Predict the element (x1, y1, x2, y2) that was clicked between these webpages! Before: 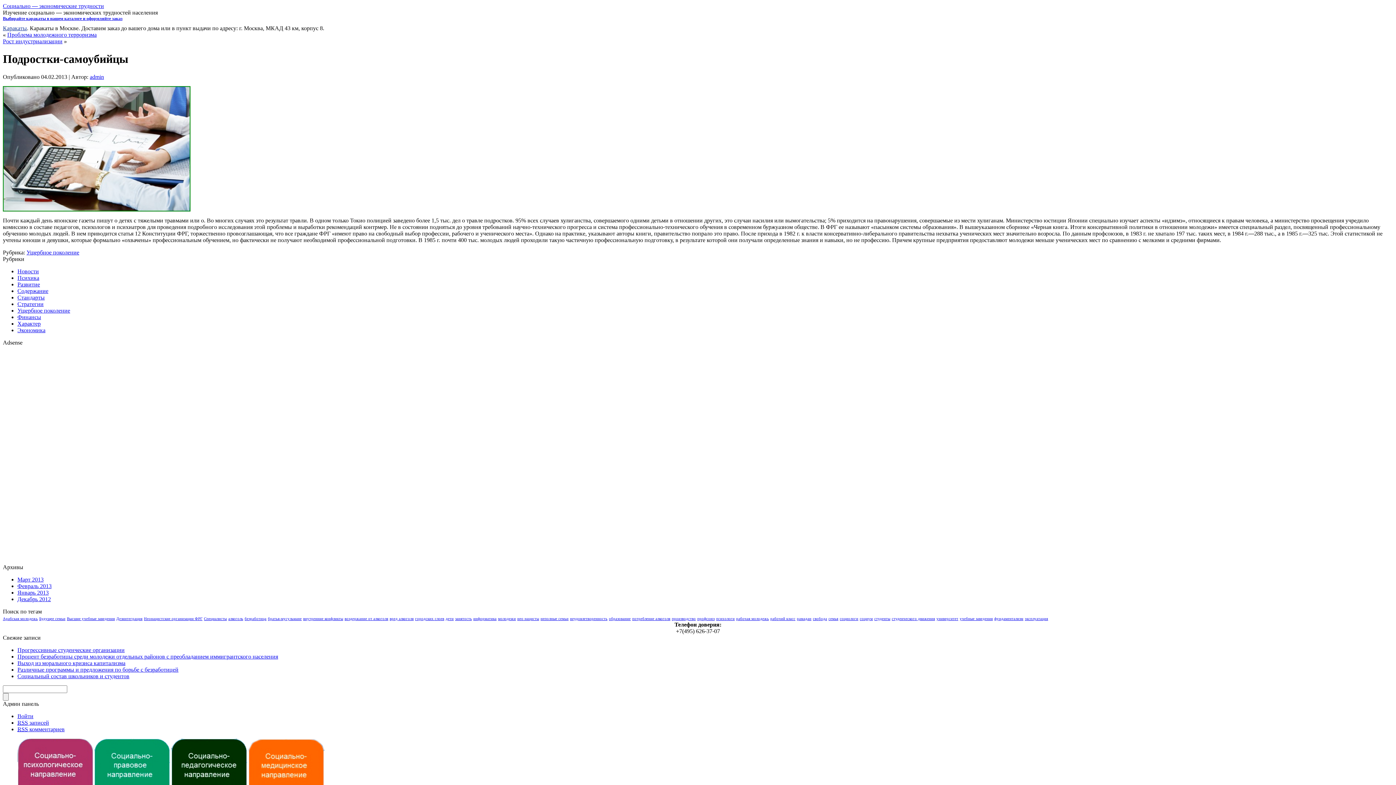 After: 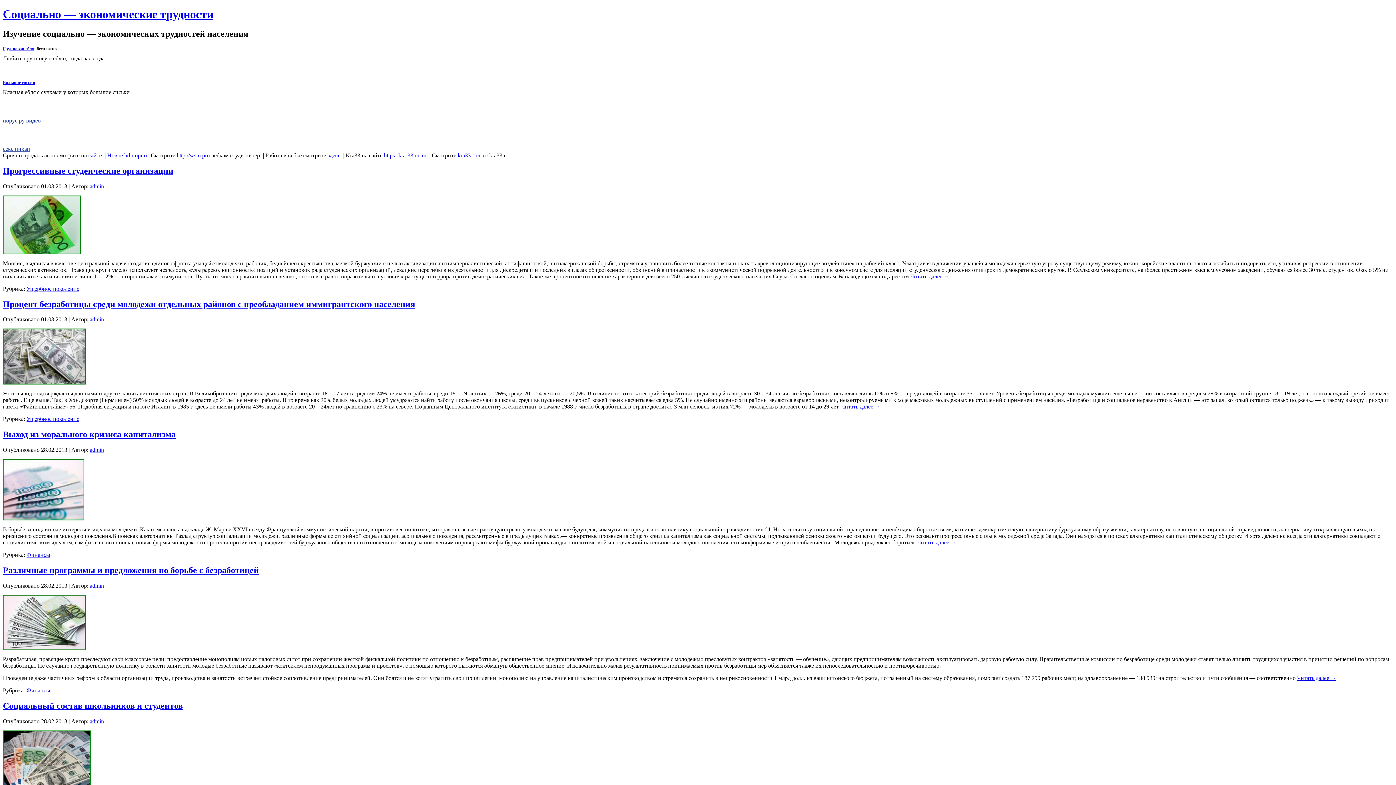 Action: label: Cоциально — экономические трудности bbox: (2, 2, 104, 9)